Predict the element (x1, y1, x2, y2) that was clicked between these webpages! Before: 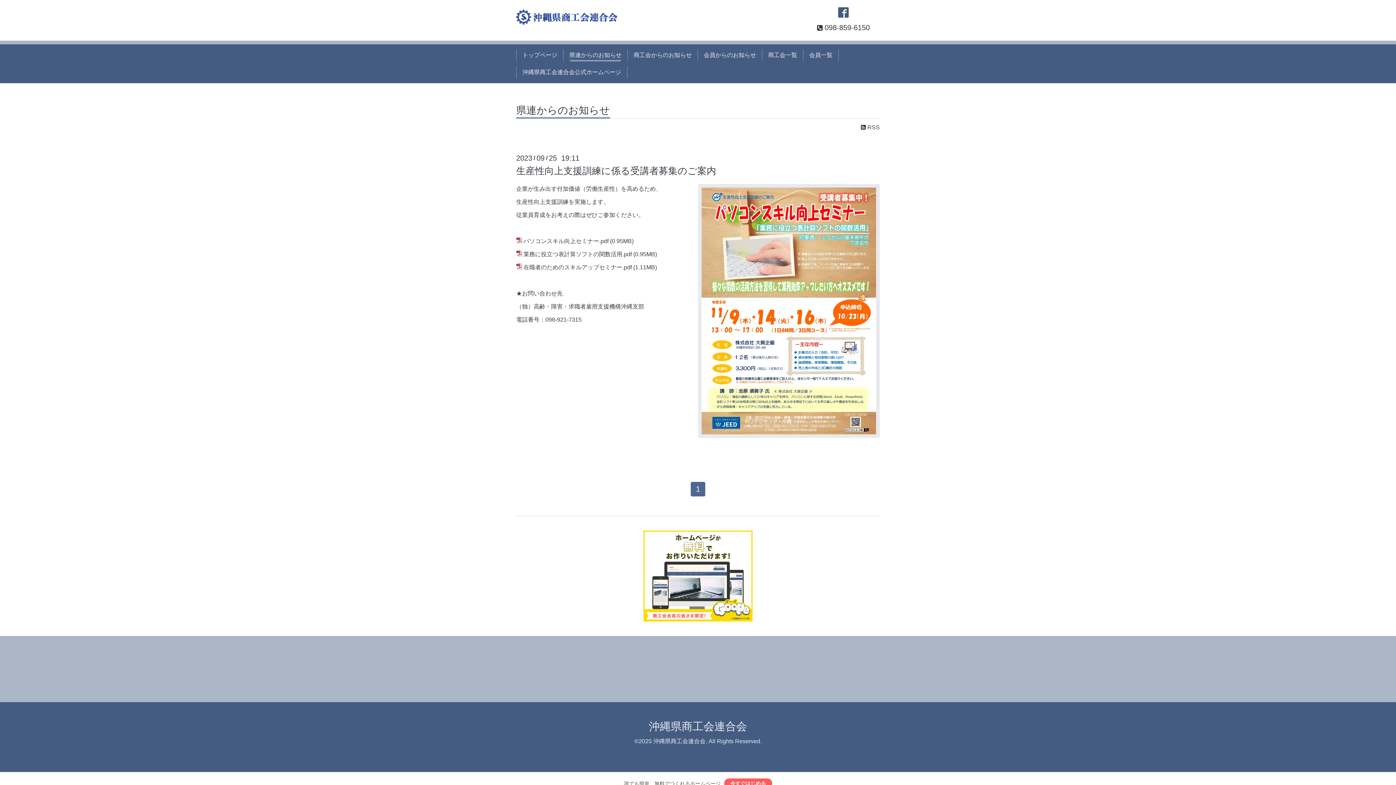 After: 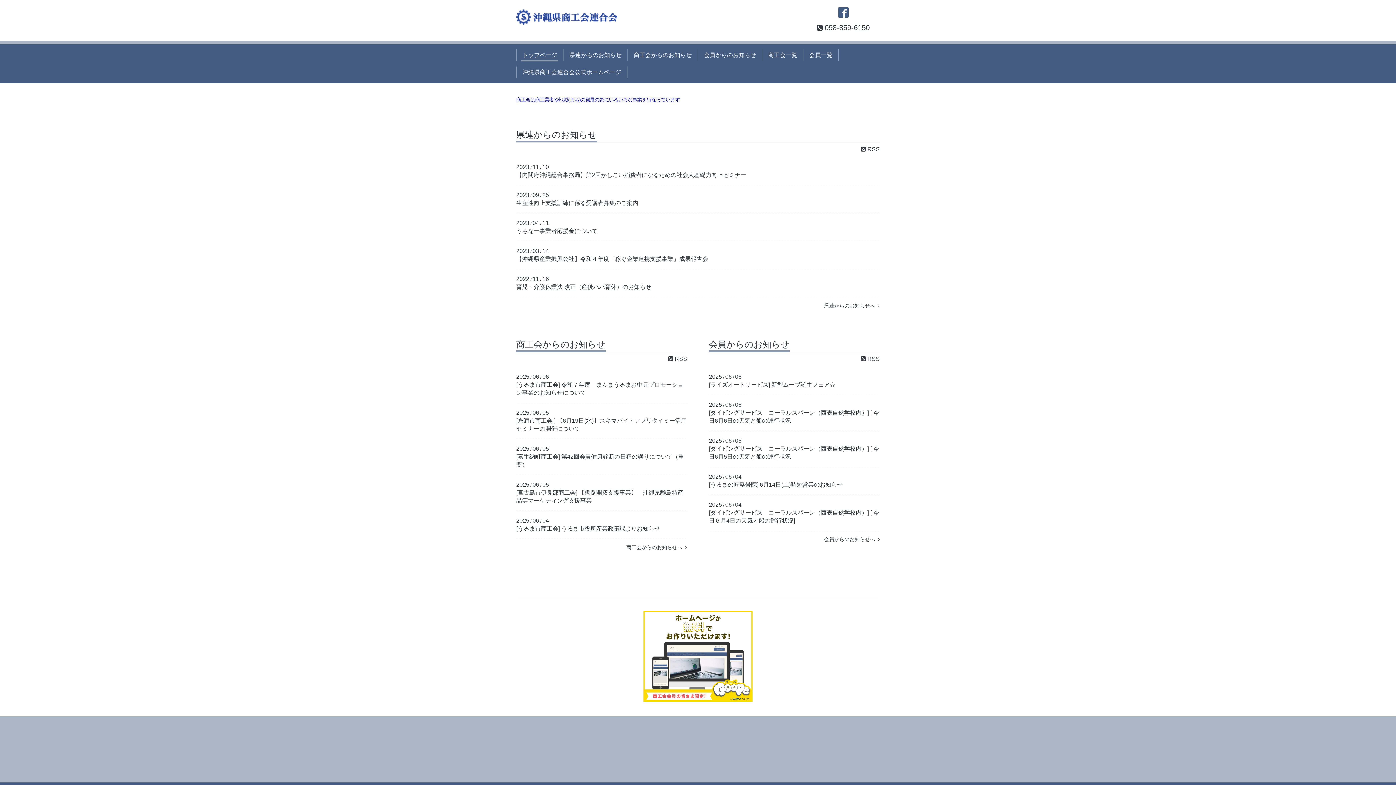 Action: bbox: (519, 49, 560, 61) label: トップページ